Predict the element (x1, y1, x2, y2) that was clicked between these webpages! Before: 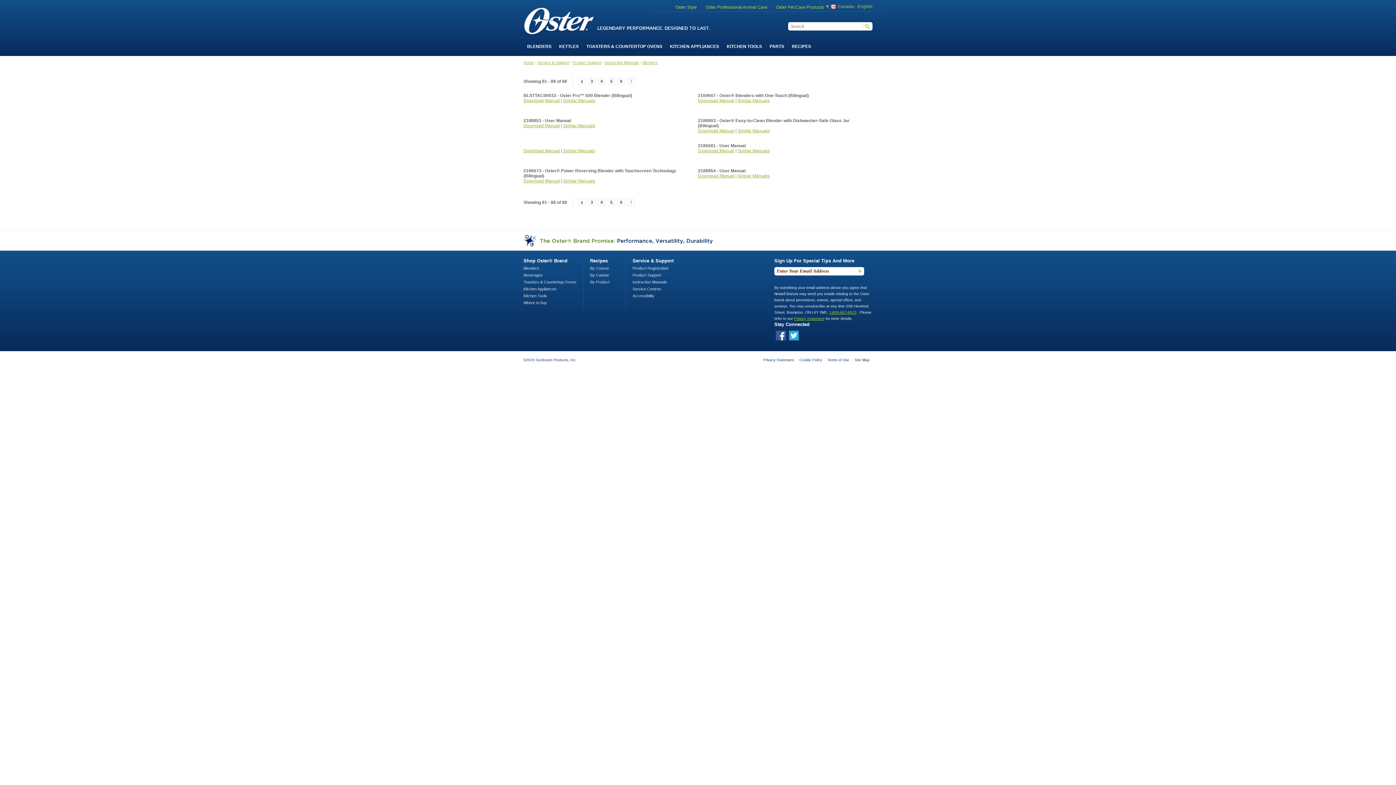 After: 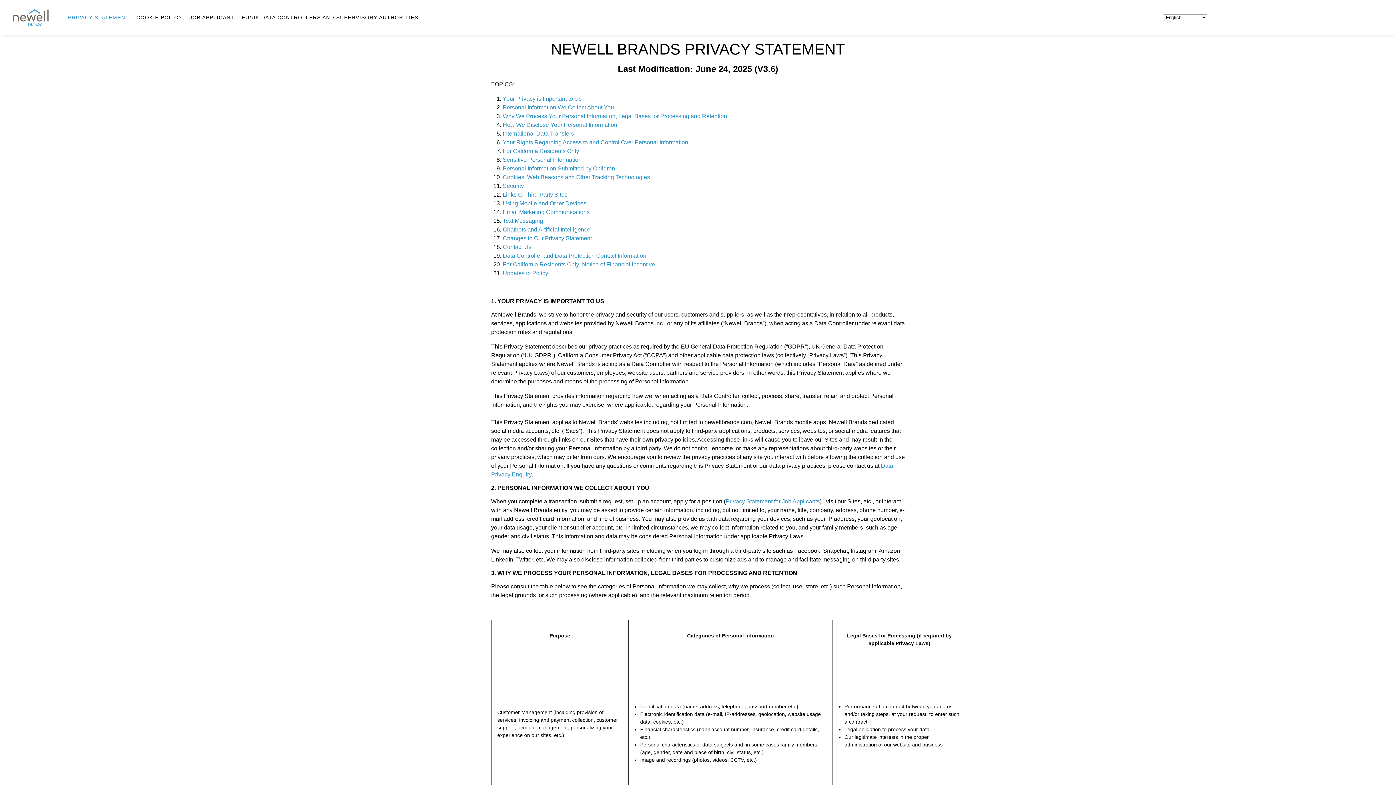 Action: bbox: (763, 358, 797, 362) label: Privacy Statement